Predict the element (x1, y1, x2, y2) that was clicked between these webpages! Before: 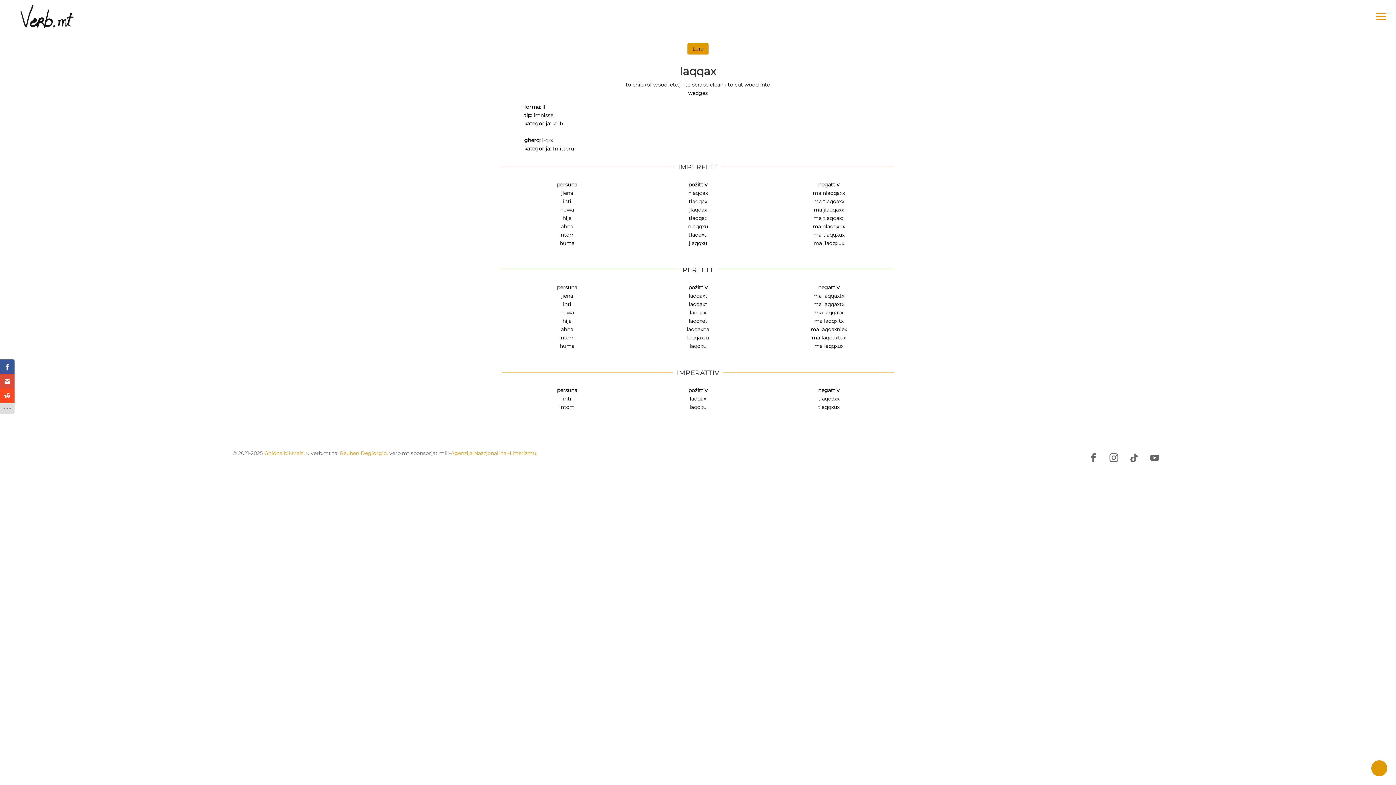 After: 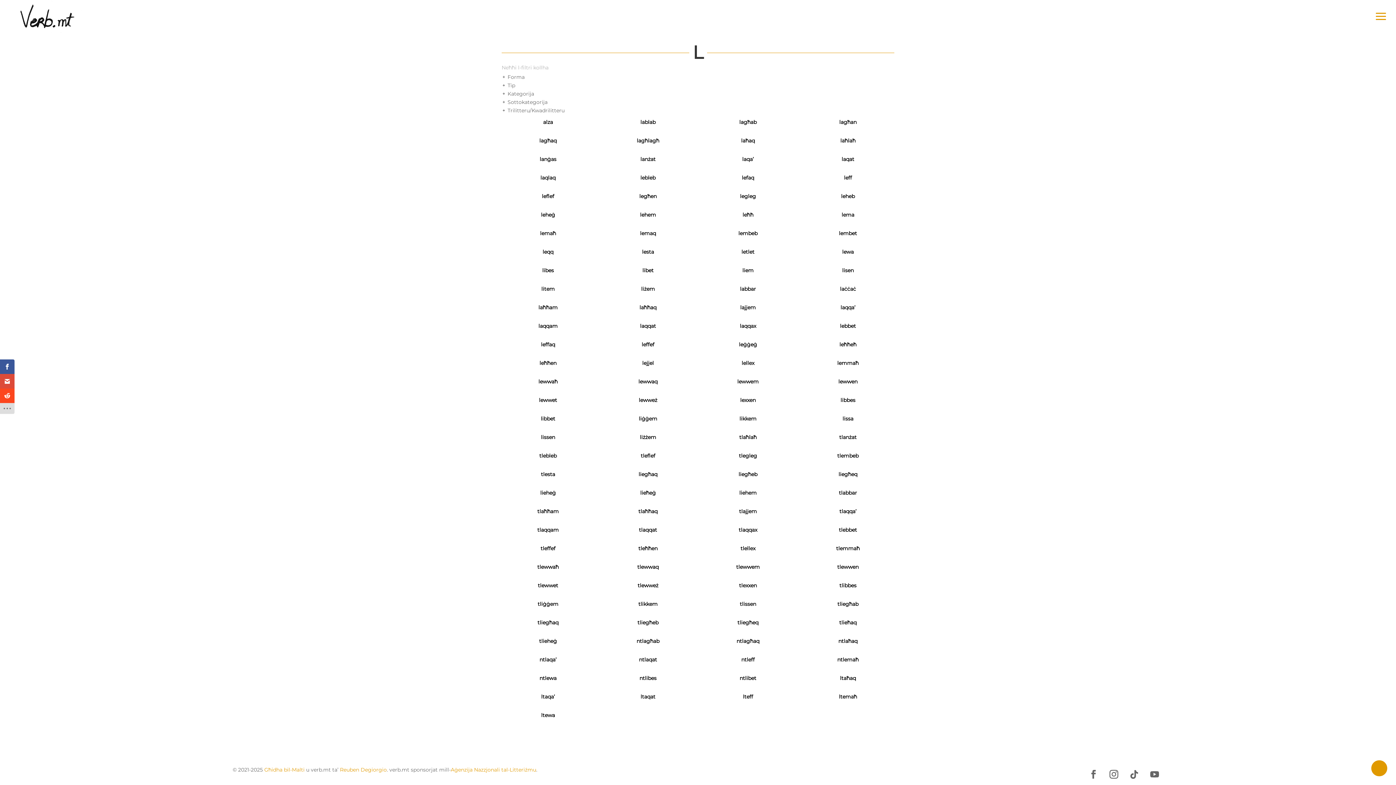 Action: bbox: (687, 43, 708, 54) label: Lura